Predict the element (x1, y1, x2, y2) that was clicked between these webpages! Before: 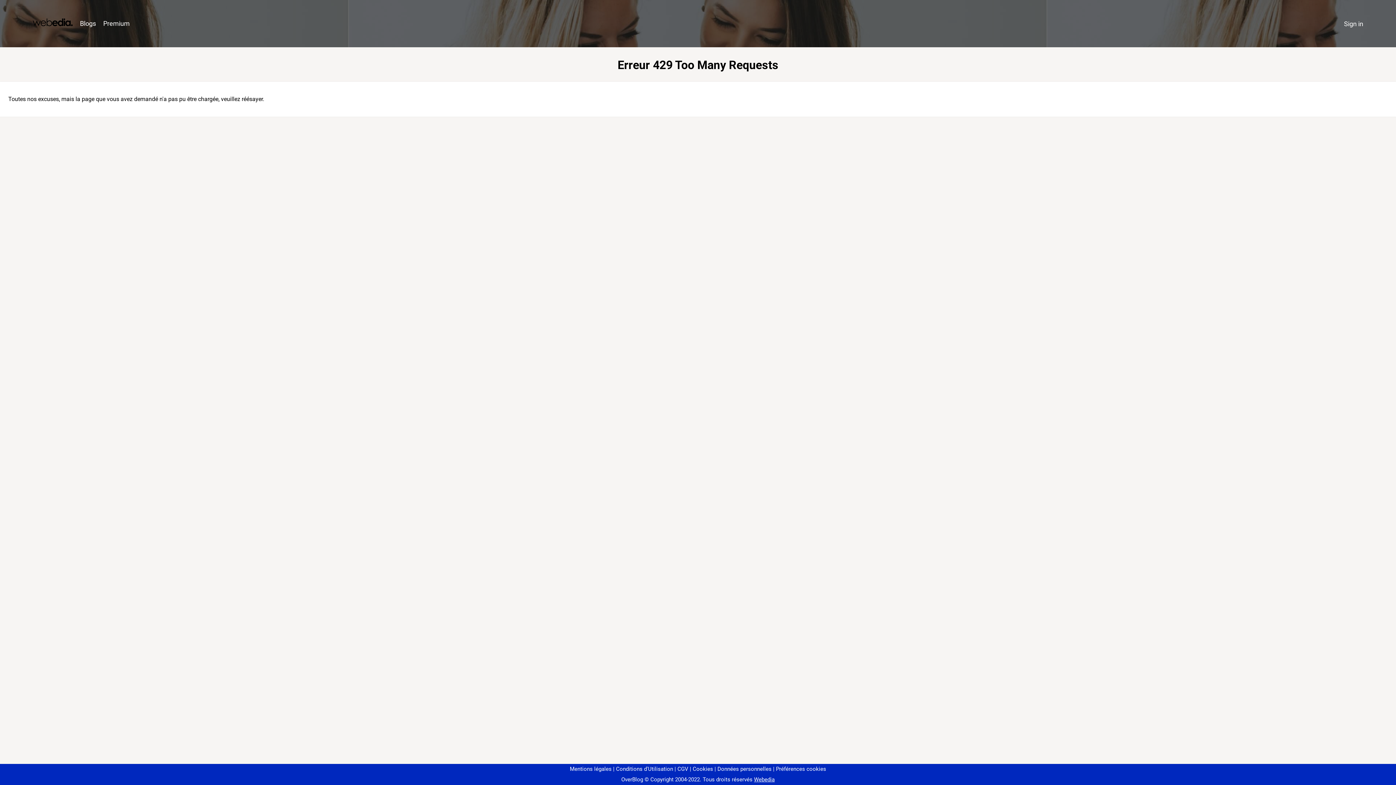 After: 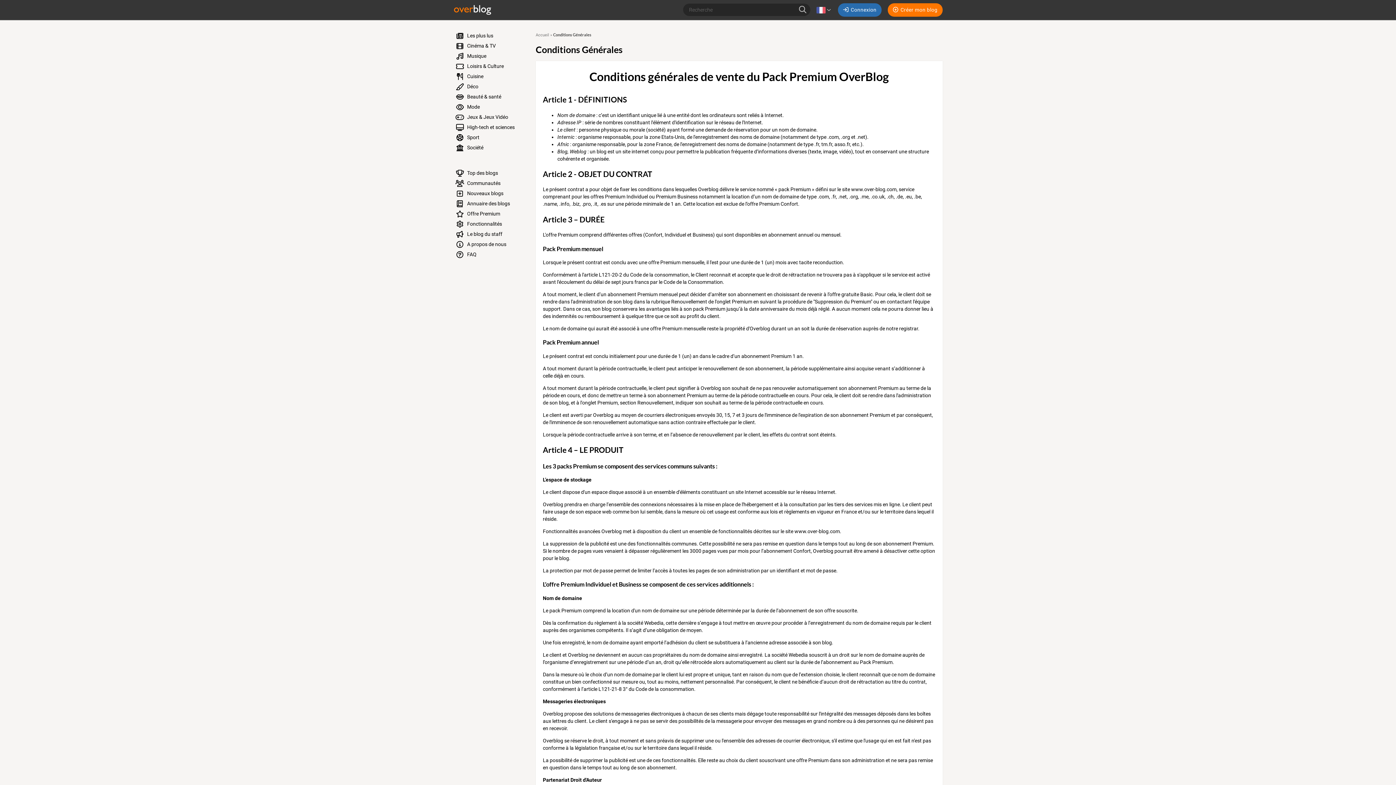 Action: label: CGV bbox: (674, 766, 688, 772)